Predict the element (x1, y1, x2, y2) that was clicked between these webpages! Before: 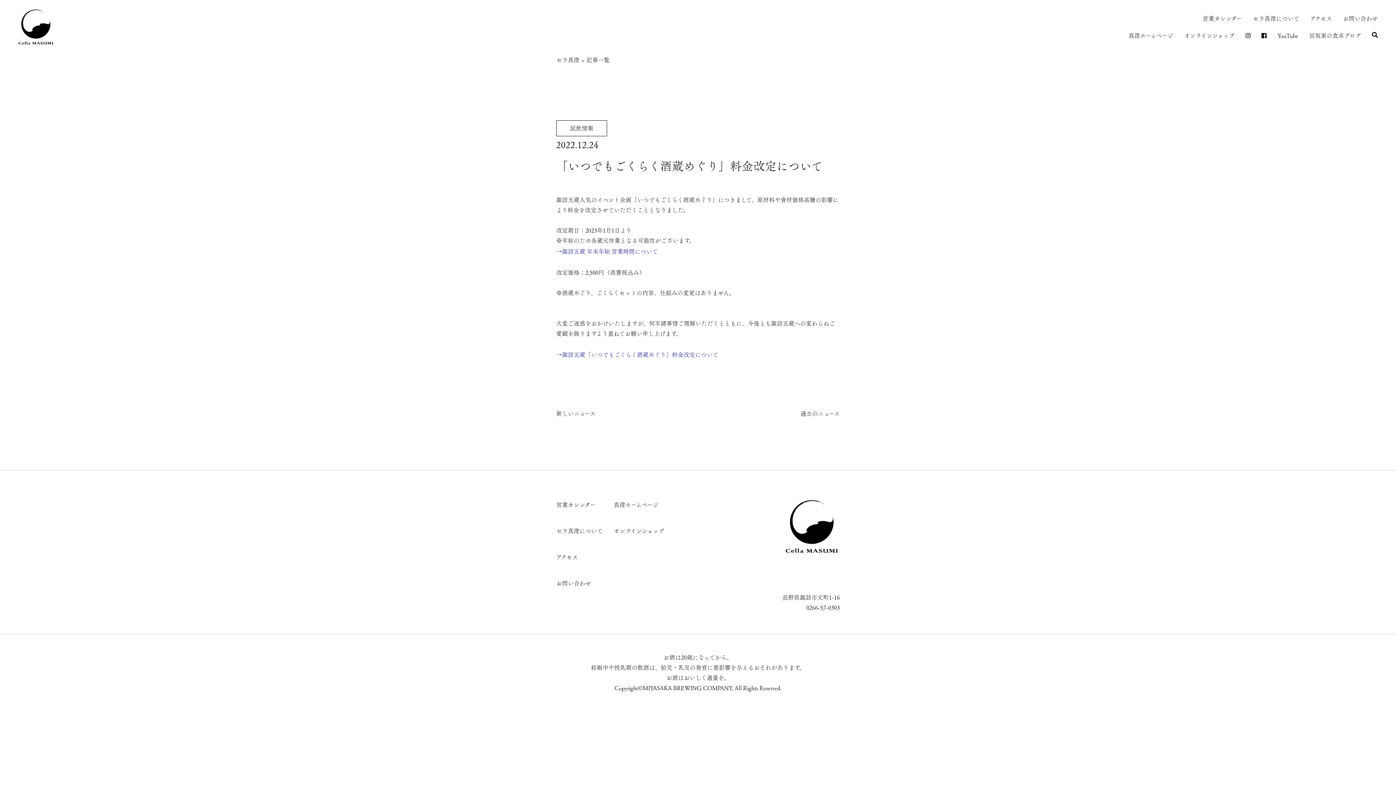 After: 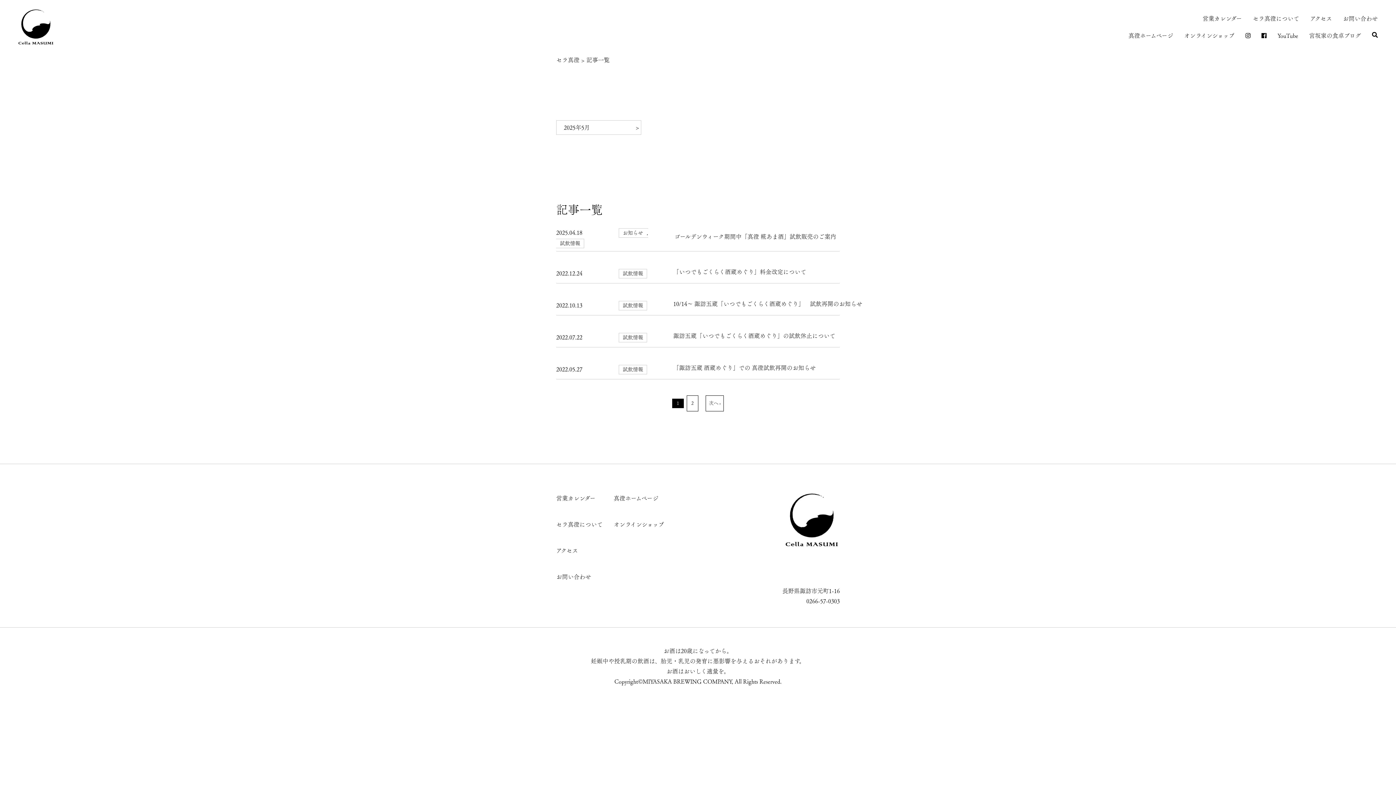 Action: bbox: (570, 122, 593, 134) label: 試飲情報